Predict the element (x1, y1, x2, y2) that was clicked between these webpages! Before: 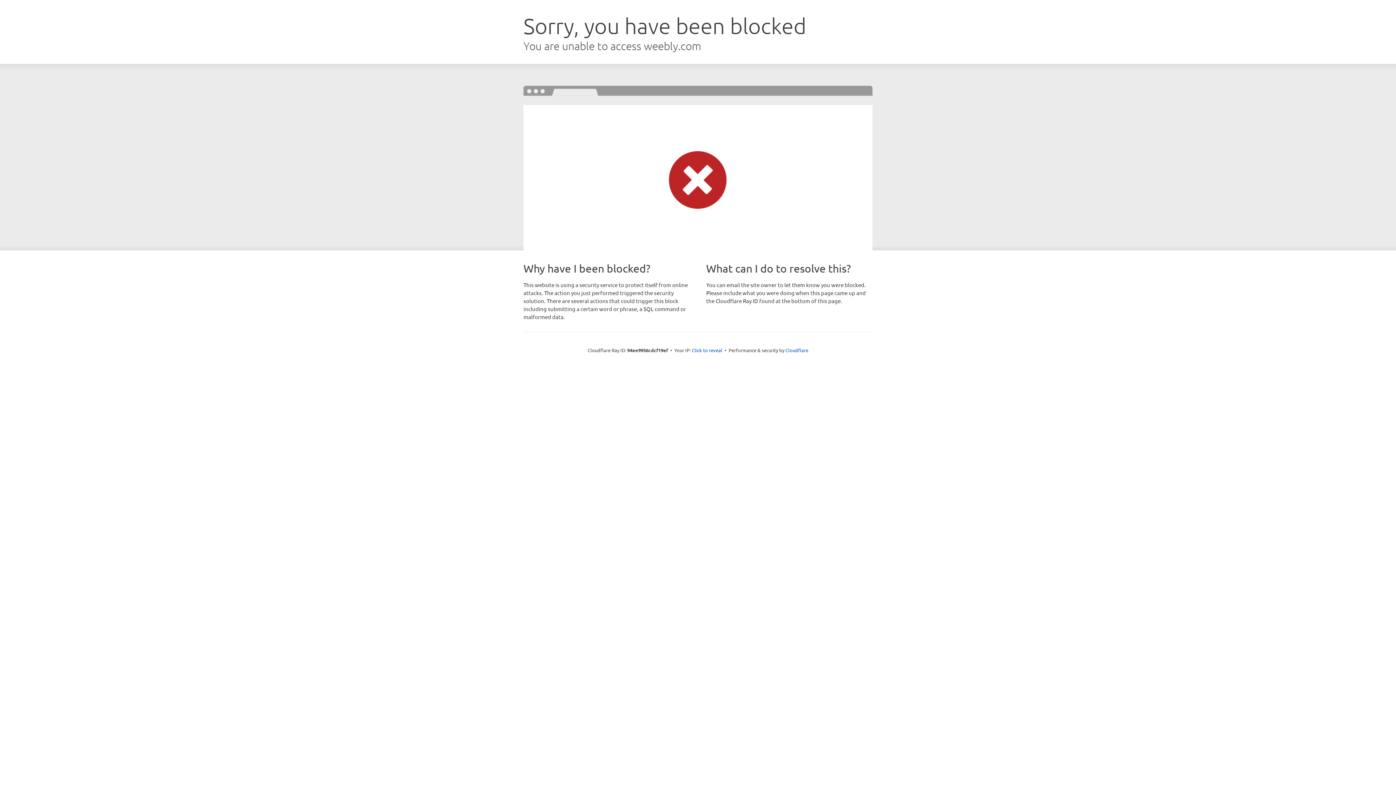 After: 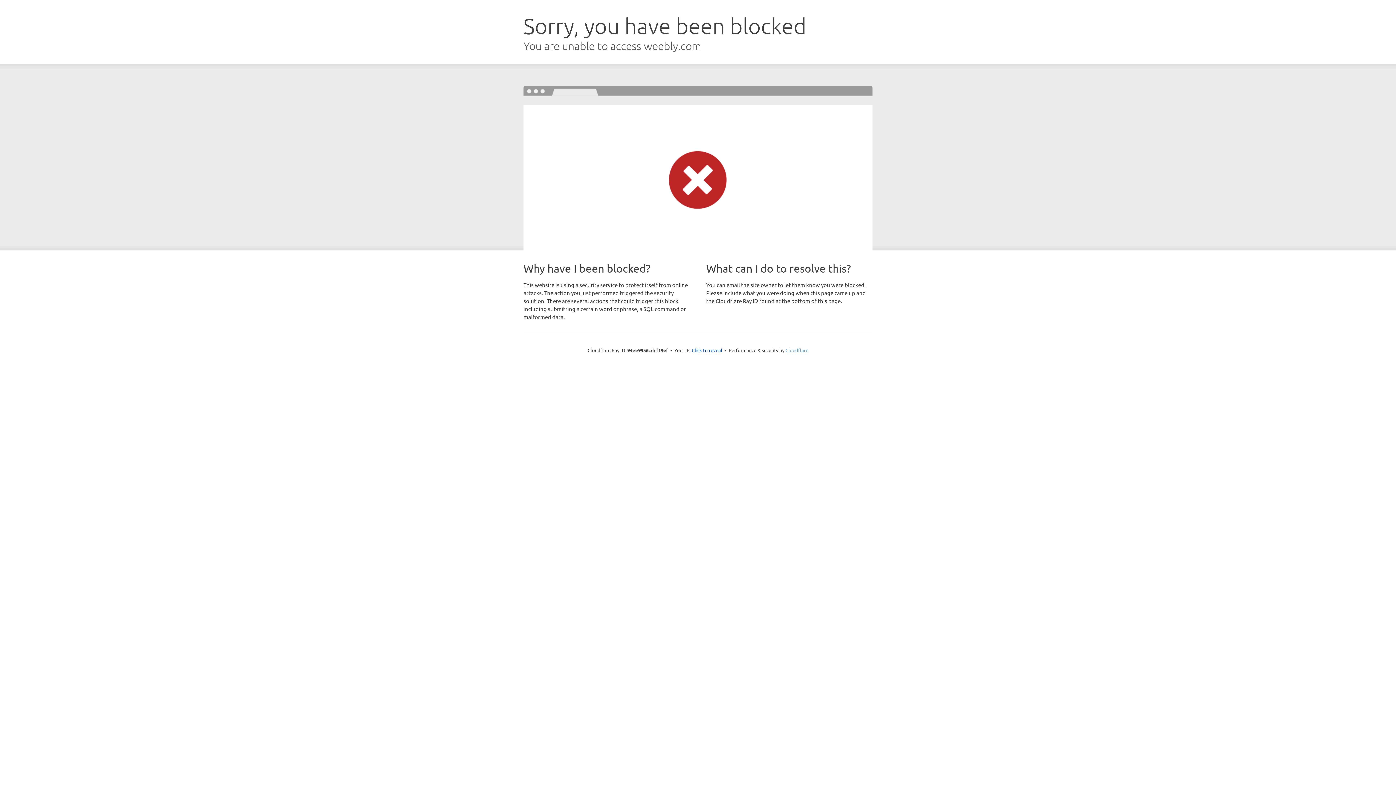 Action: bbox: (785, 347, 808, 353) label: Cloudflare